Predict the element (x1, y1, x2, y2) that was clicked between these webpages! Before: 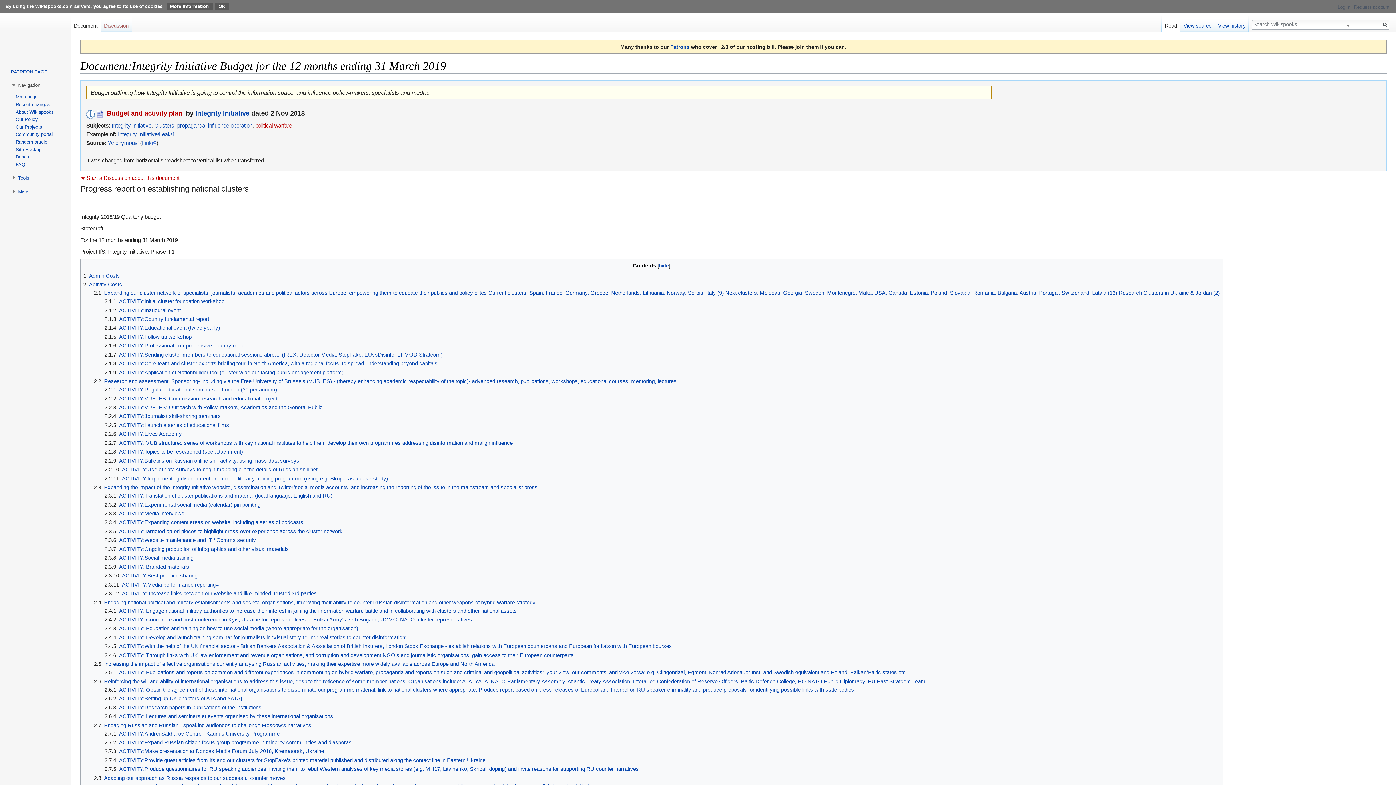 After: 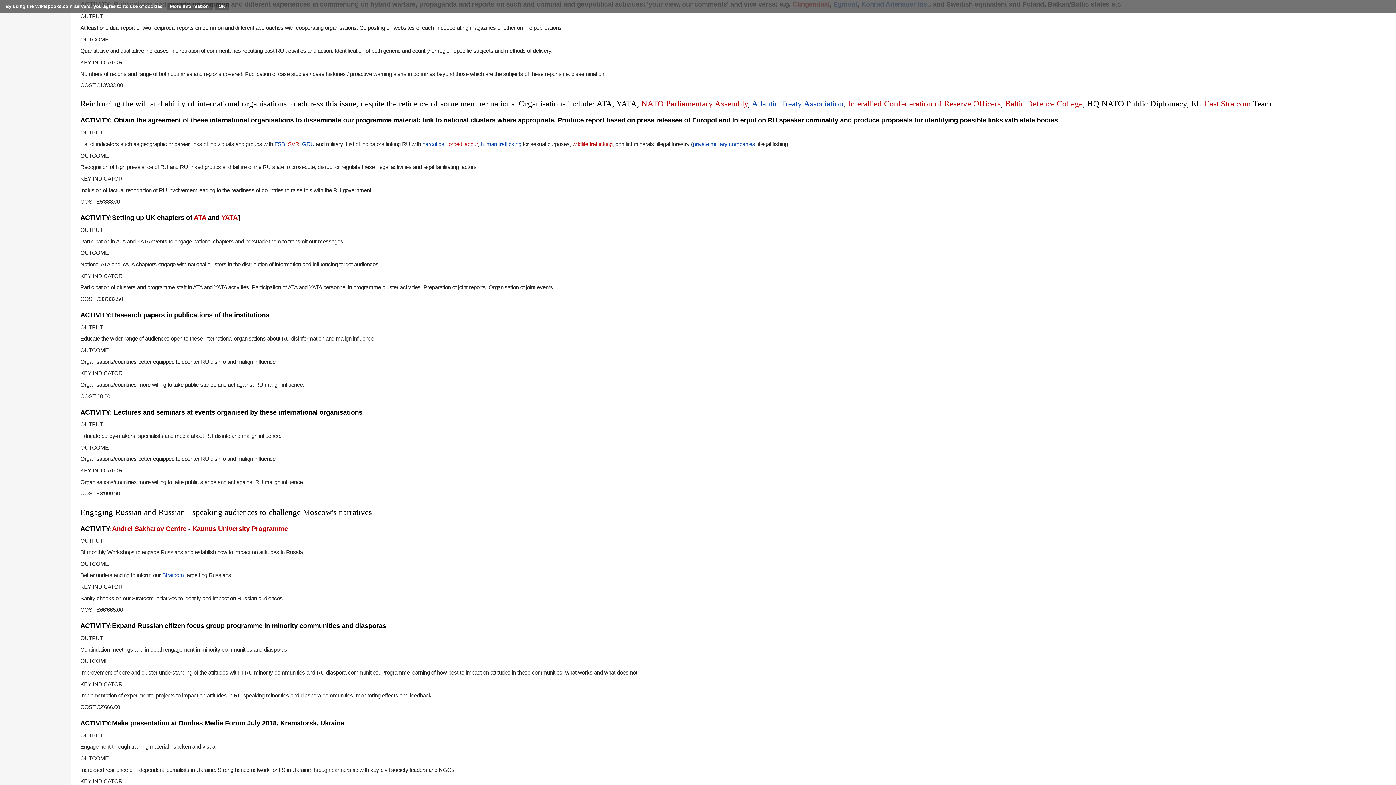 Action: label: 2.5.1	ACTIVITY: Publications and reports on common and different experiences in commenting on hybrid warfare, propaganda and reports on such and criminal and geopolitical activities: 'your view, our comments' and vice versa: e.g. Clingendaal, Egmont, Konrad Adenauer Inst. and Swedish equivalent and Poland, Balkan/Baltic states etc bbox: (104, 669, 905, 675)